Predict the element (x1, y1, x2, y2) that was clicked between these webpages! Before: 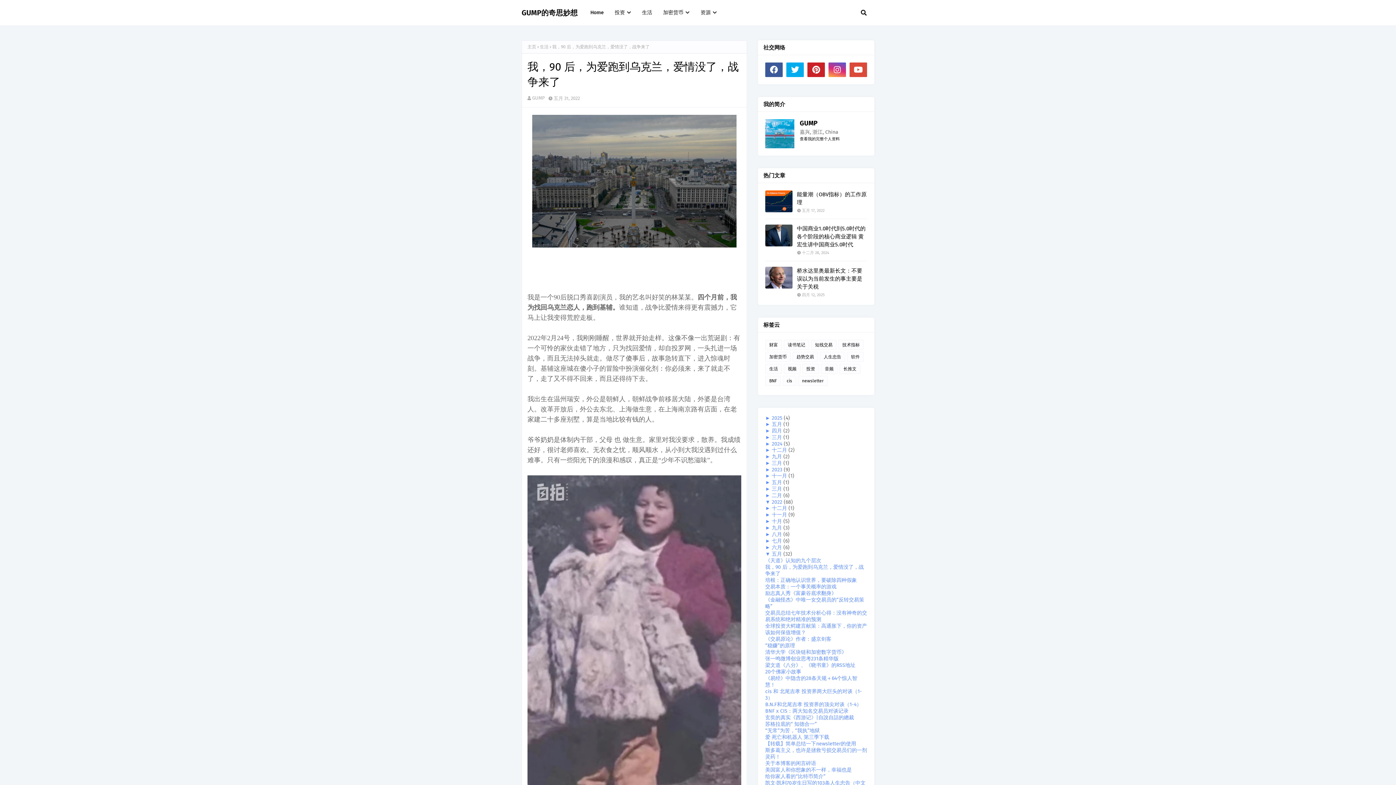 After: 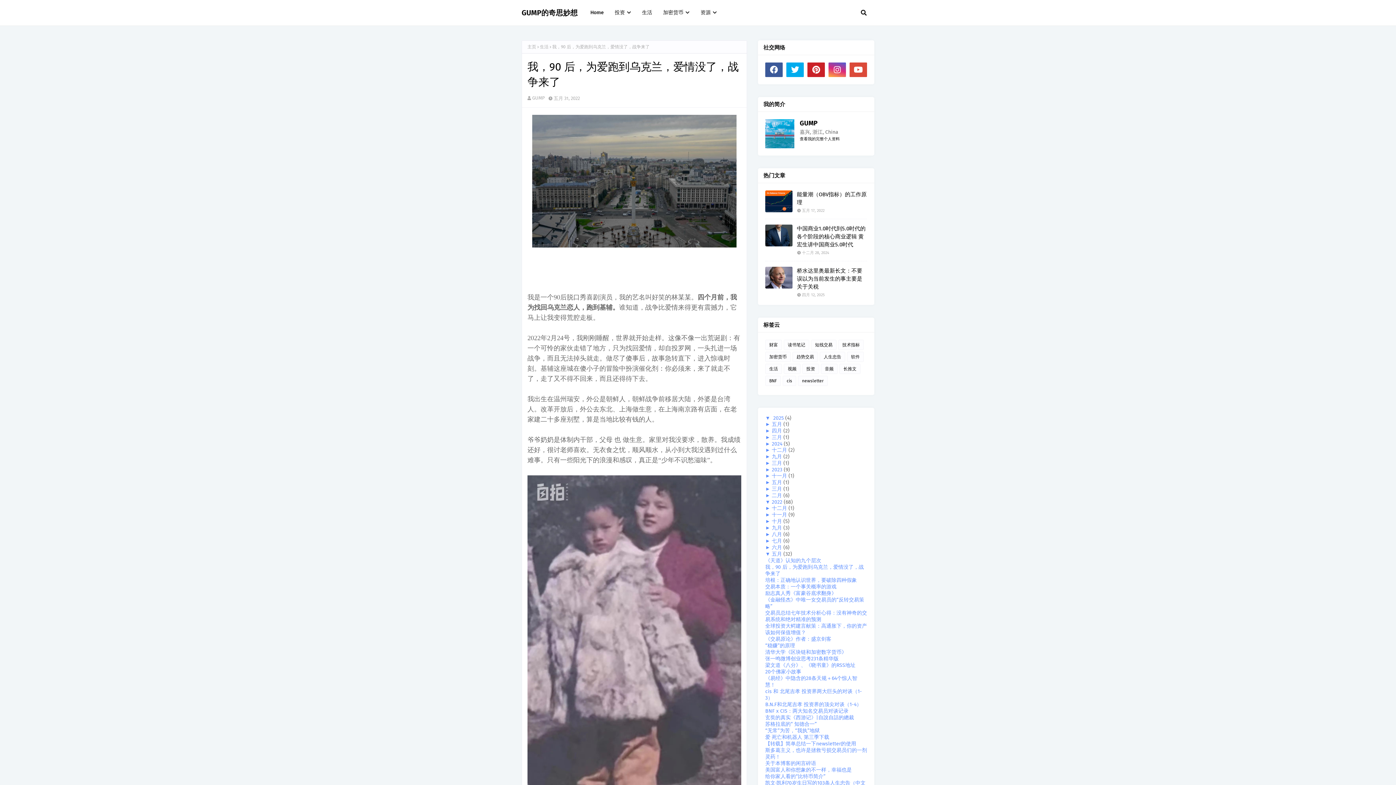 Action: label: ►  bbox: (765, 415, 772, 421)